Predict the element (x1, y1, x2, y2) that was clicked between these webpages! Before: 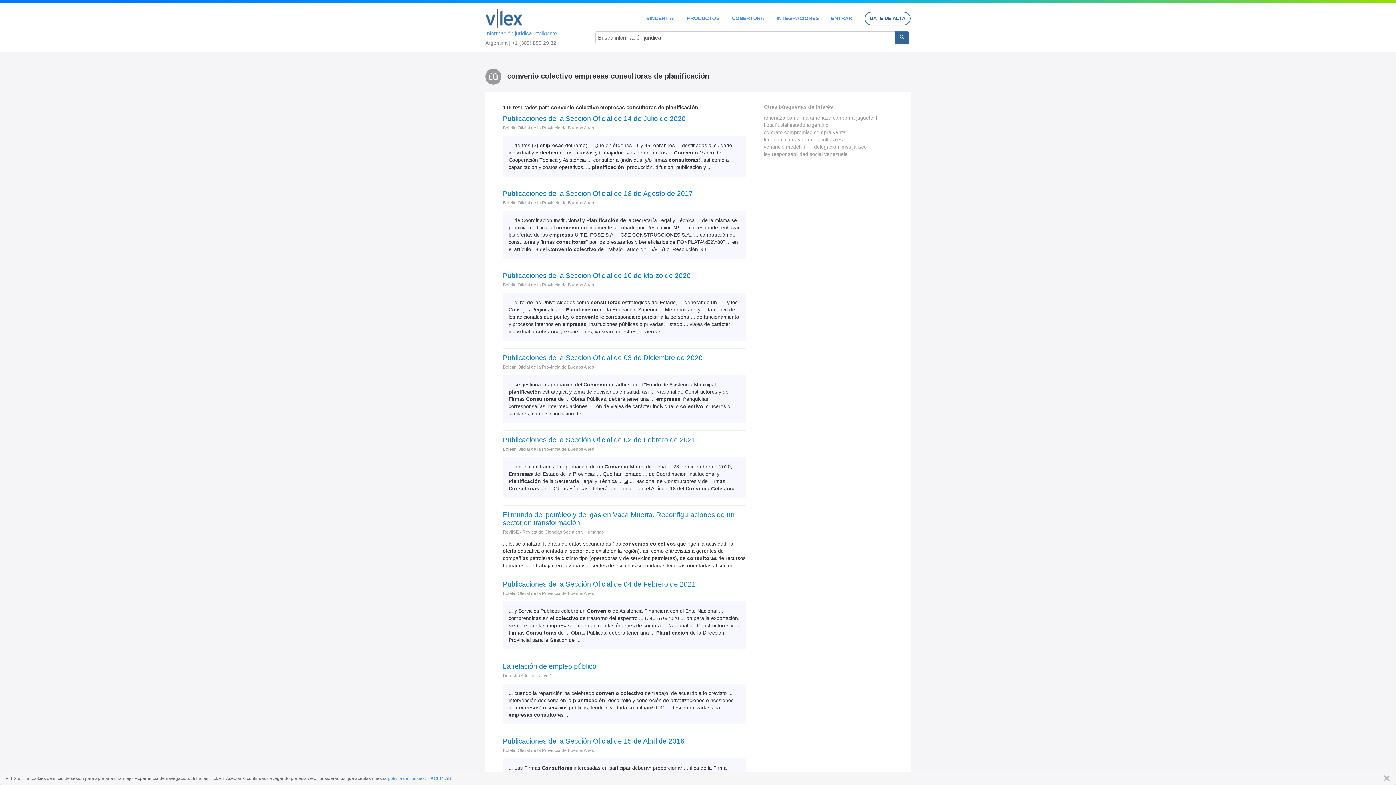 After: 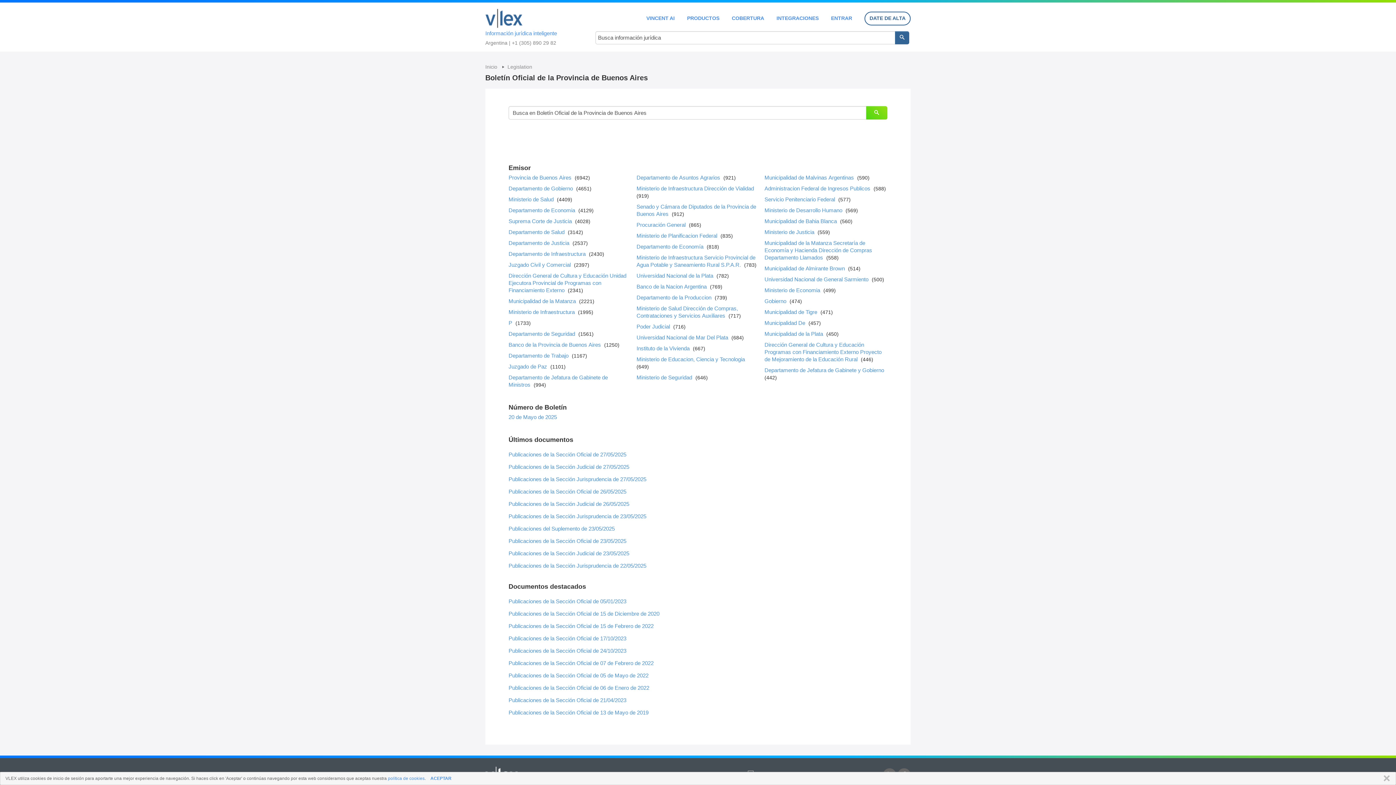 Action: bbox: (502, 200, 594, 205) label: Boletín Oficial de la Provincia de Buenos Aires